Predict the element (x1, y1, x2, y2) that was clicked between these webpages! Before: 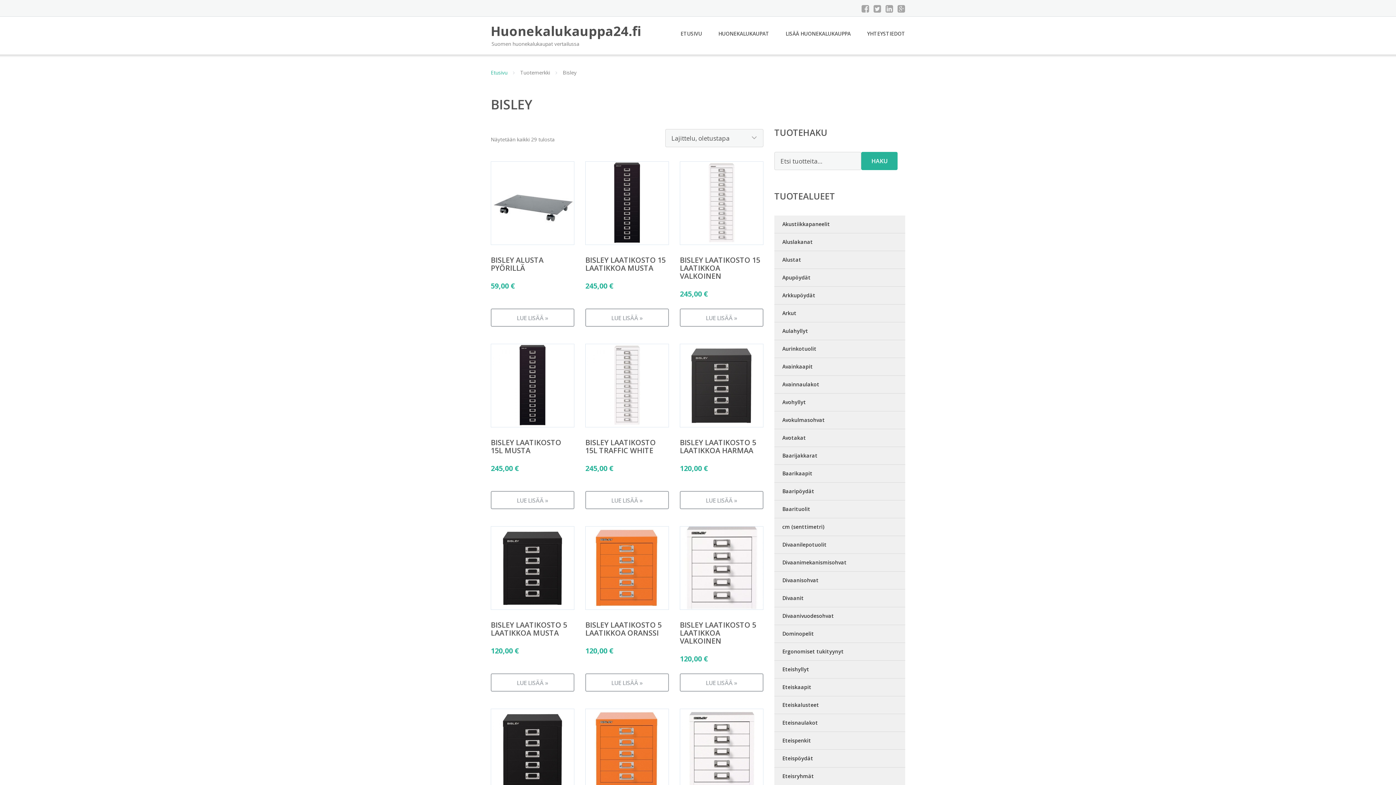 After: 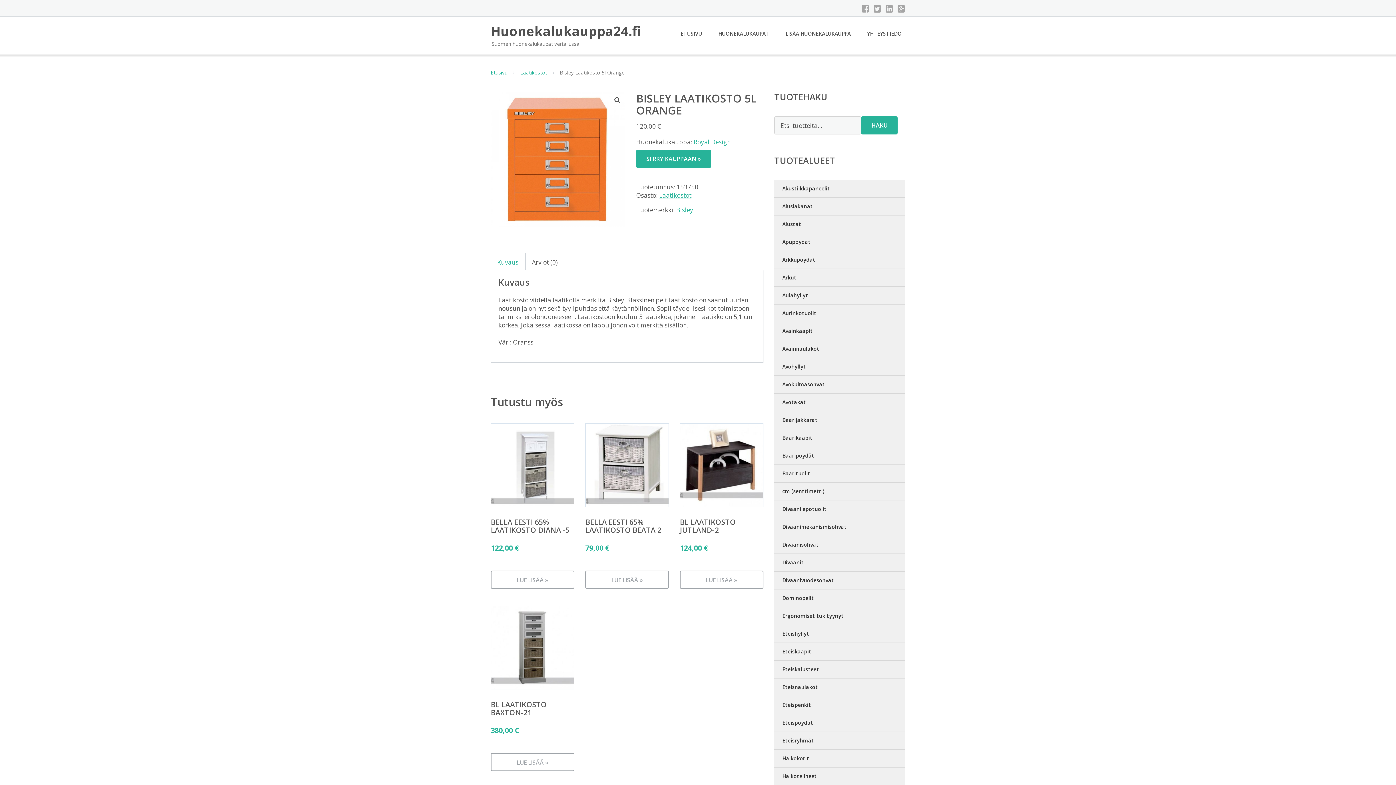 Action: label: BISLEY LAATIKOSTO 5L ORANGE
120,00 € bbox: (585, 709, 669, 850)